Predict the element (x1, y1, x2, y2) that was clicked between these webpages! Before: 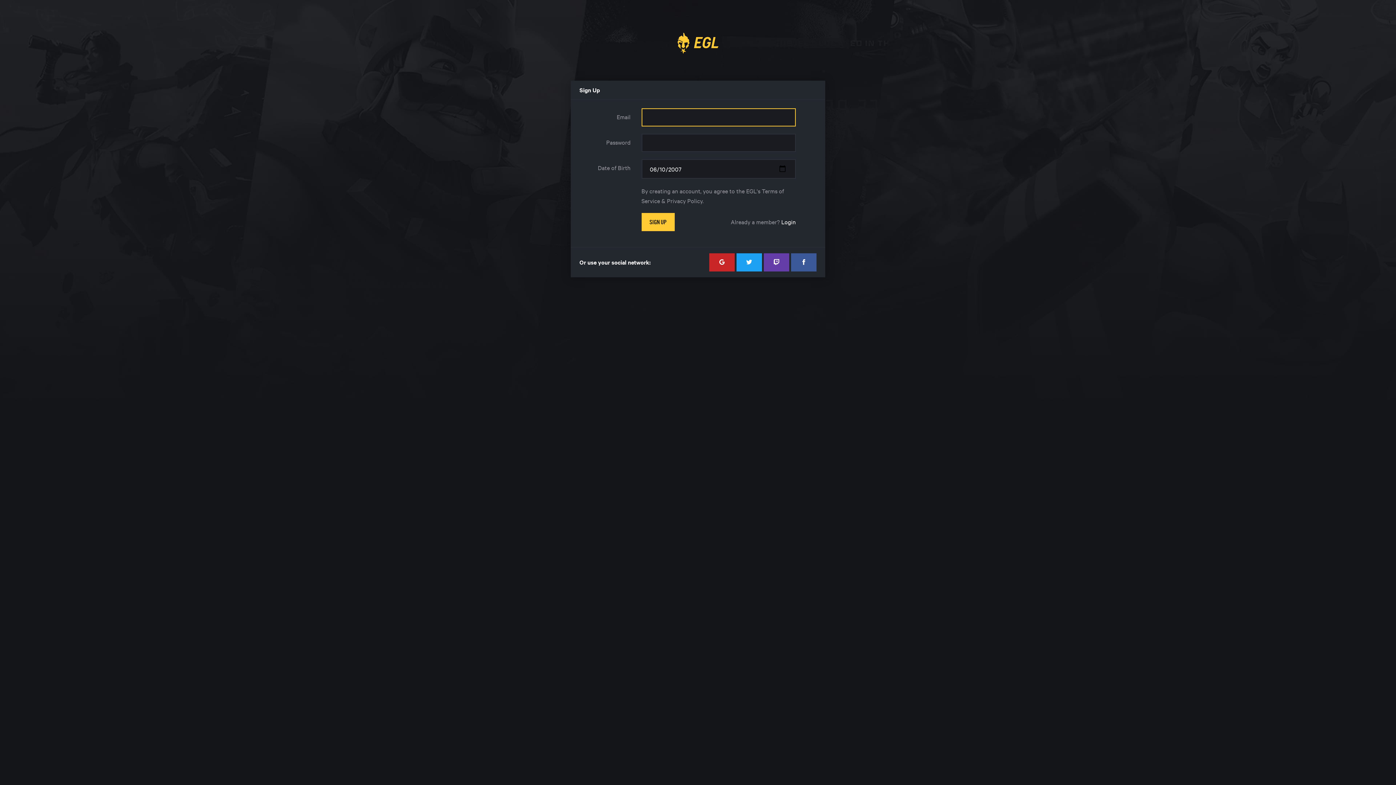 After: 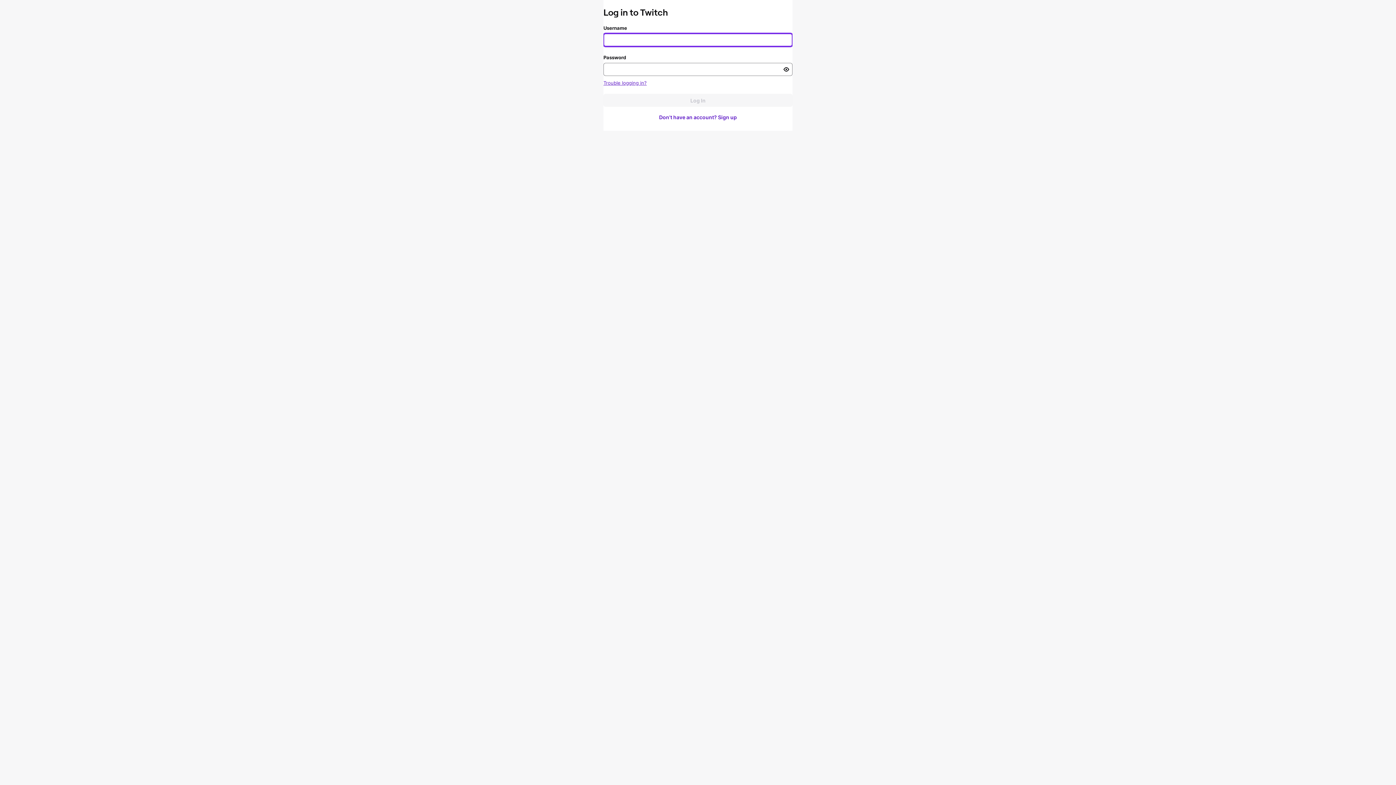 Action: bbox: (764, 253, 789, 271)